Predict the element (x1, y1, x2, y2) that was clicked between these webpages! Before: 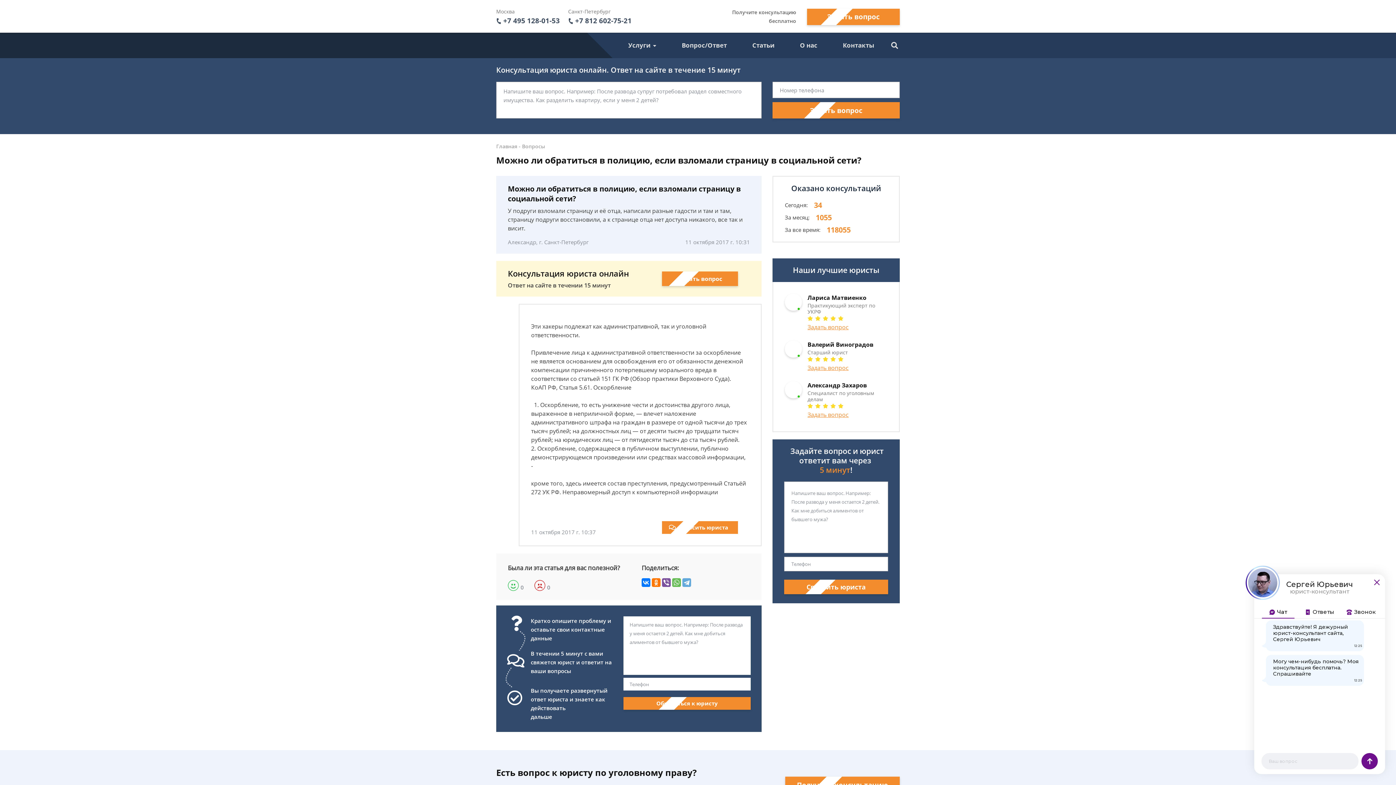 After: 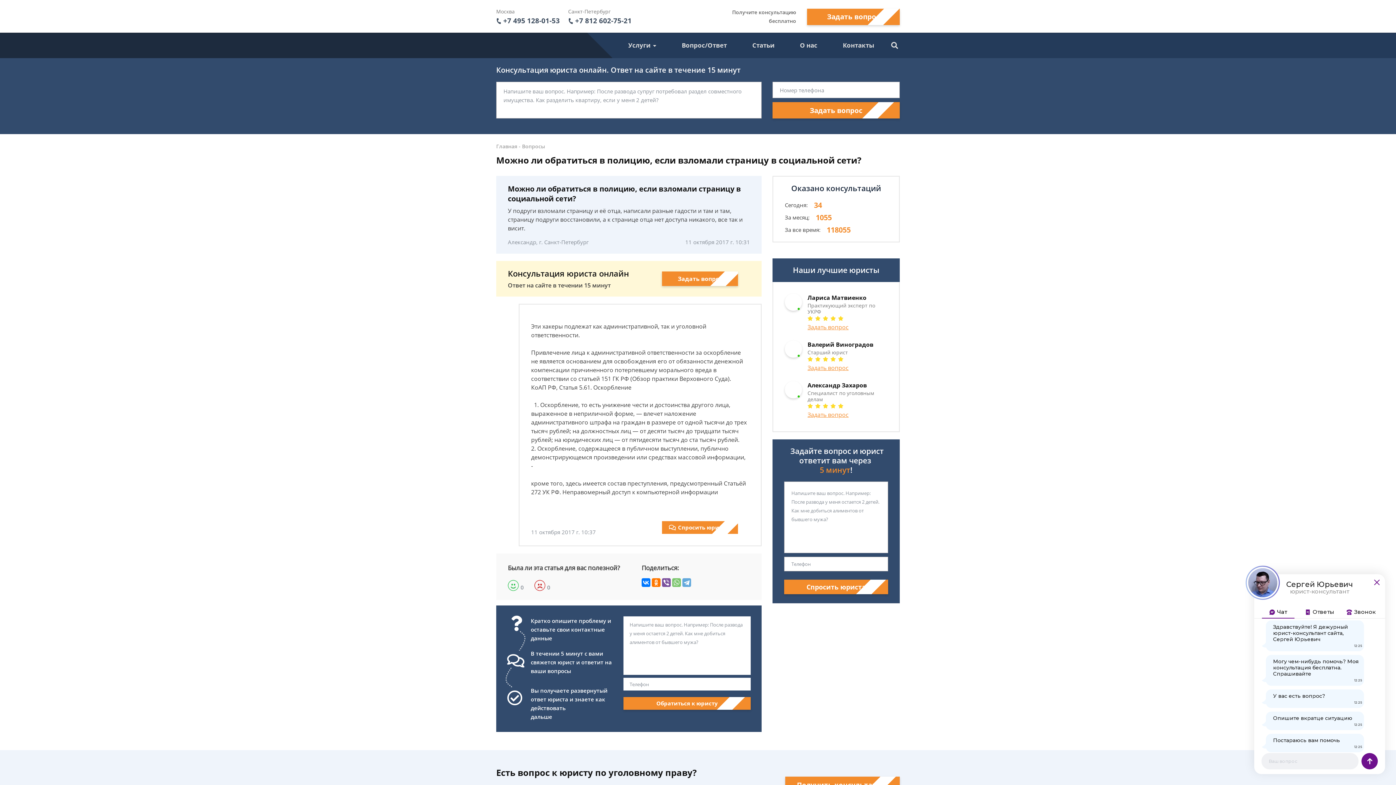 Action: bbox: (672, 578, 681, 587)